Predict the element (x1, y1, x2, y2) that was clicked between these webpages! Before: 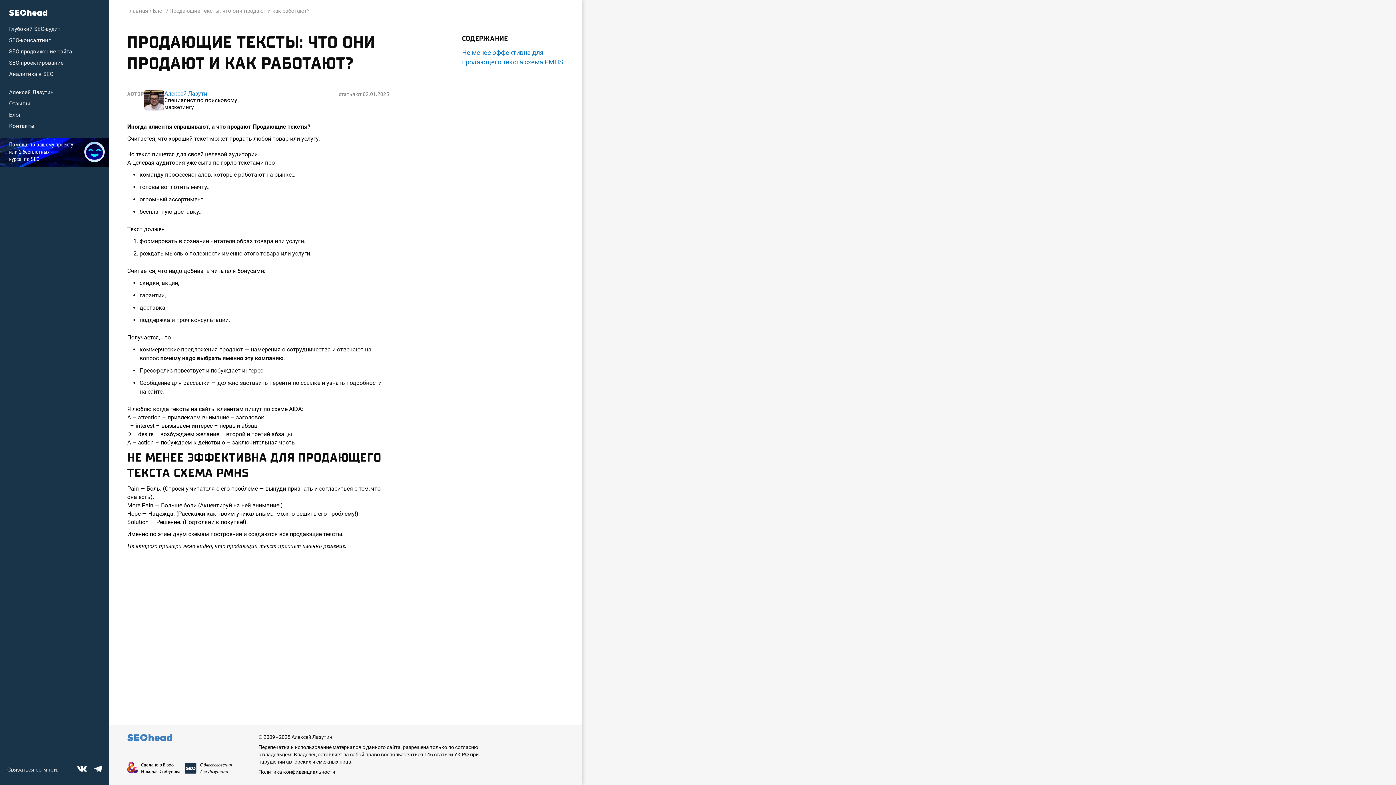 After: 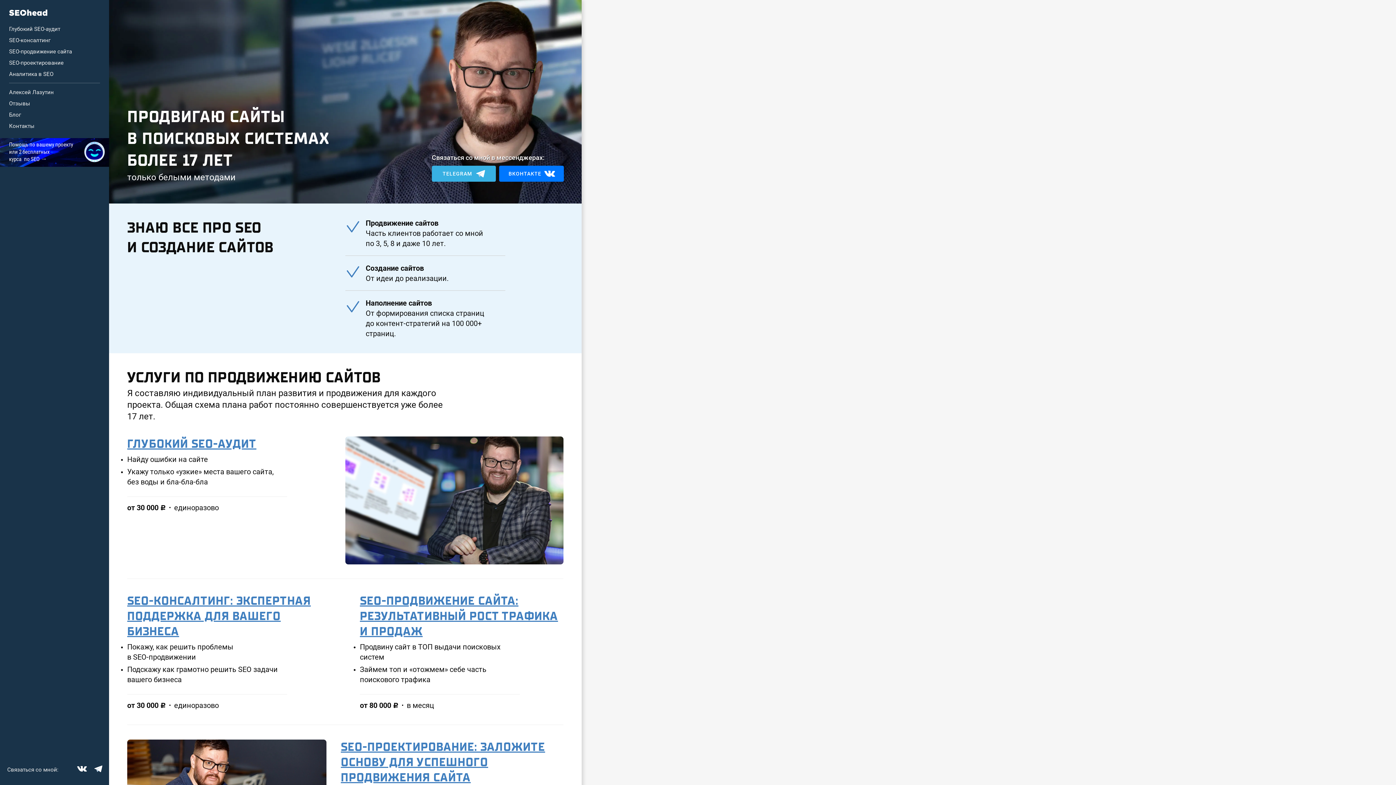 Action: bbox: (9, 9, 47, 16) label: Перейти на Главную